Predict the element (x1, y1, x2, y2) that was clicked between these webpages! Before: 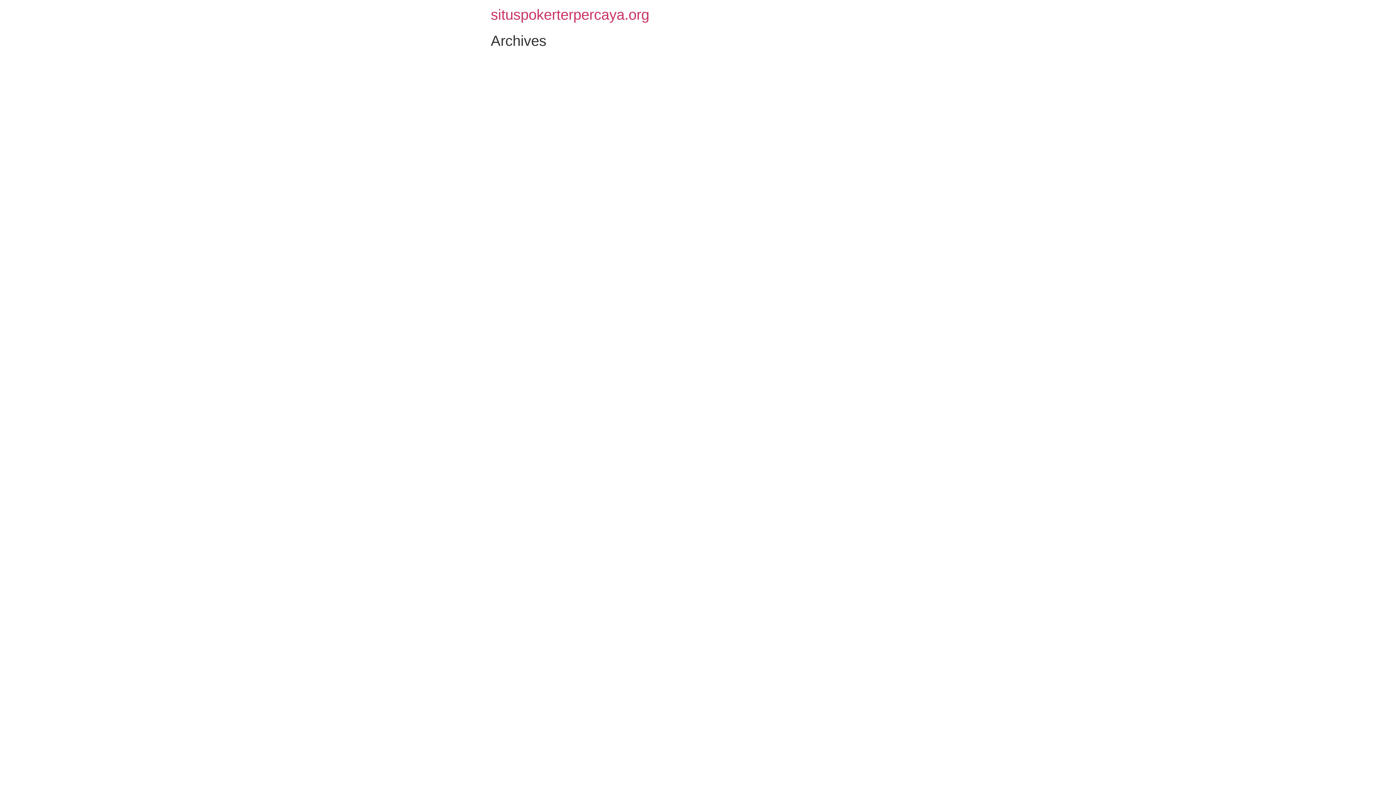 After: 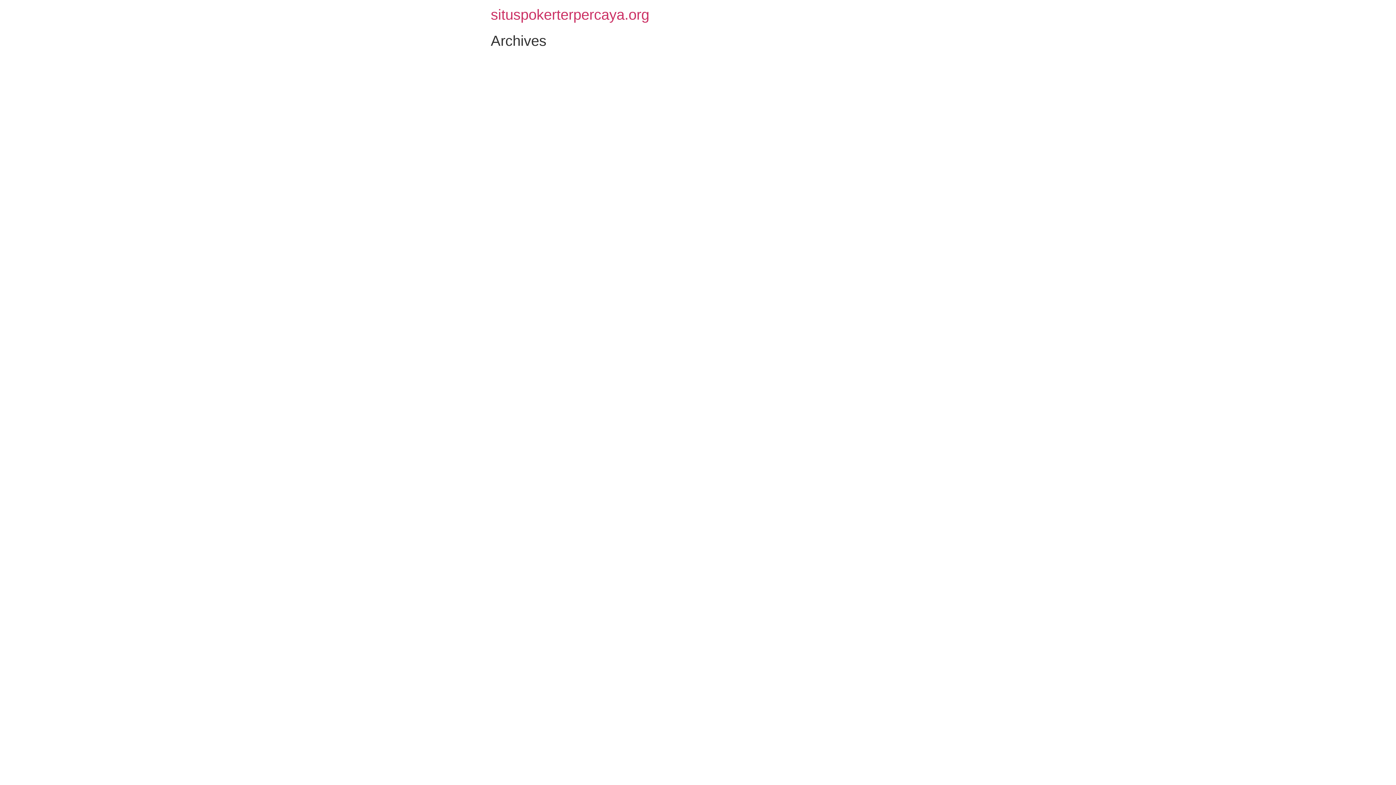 Action: bbox: (490, 6, 649, 22) label: situspokerterpercaya.org